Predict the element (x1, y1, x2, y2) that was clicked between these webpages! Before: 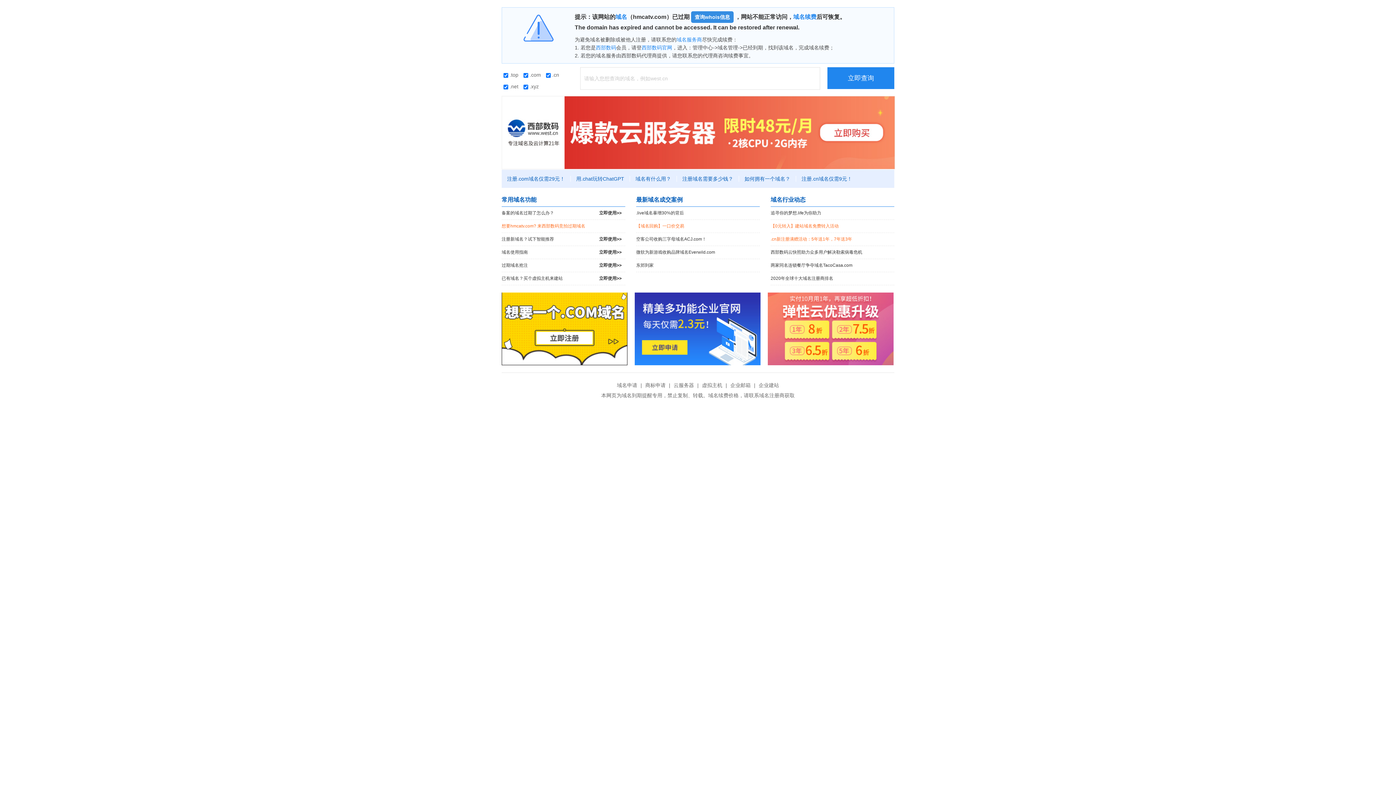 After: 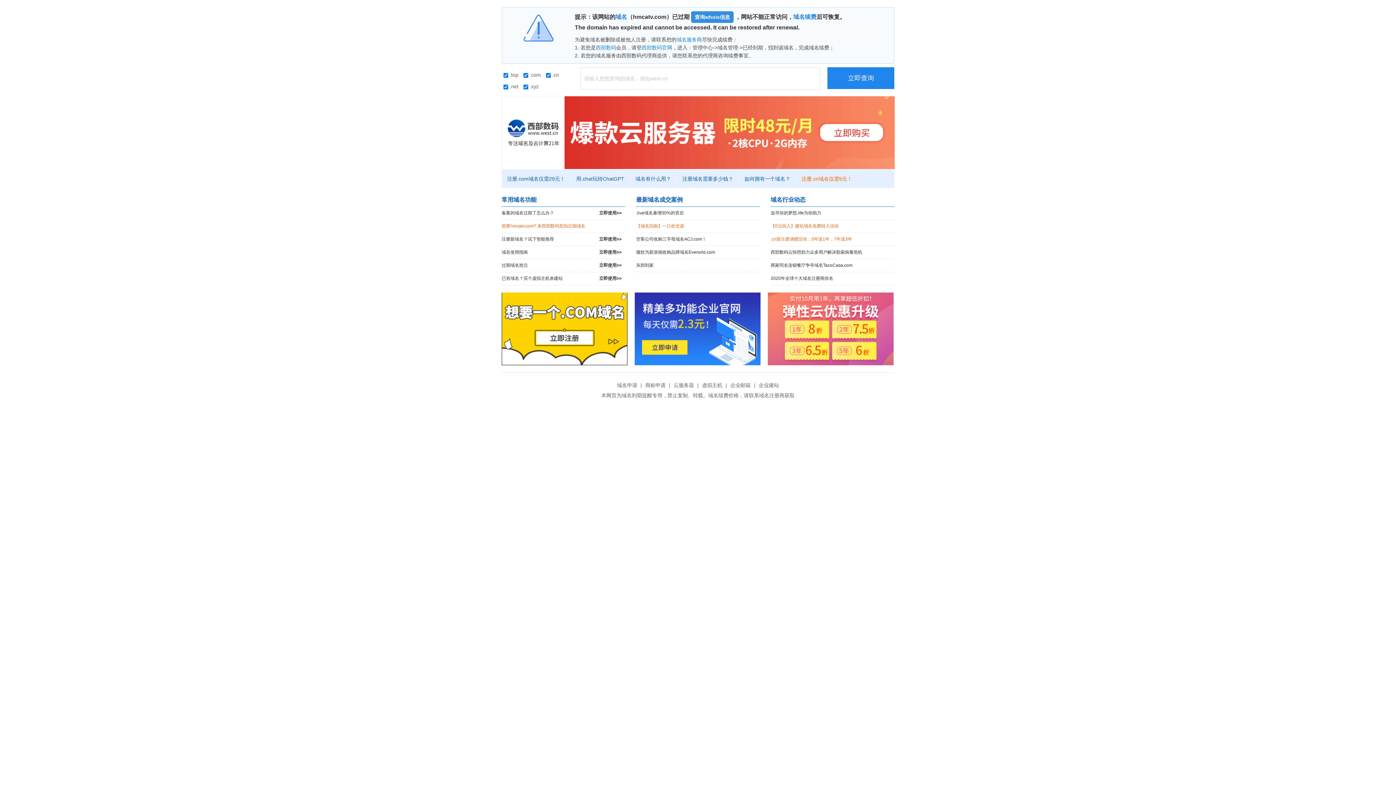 Action: label: 注册.cn域名仅需9元！ bbox: (796, 176, 857, 181)